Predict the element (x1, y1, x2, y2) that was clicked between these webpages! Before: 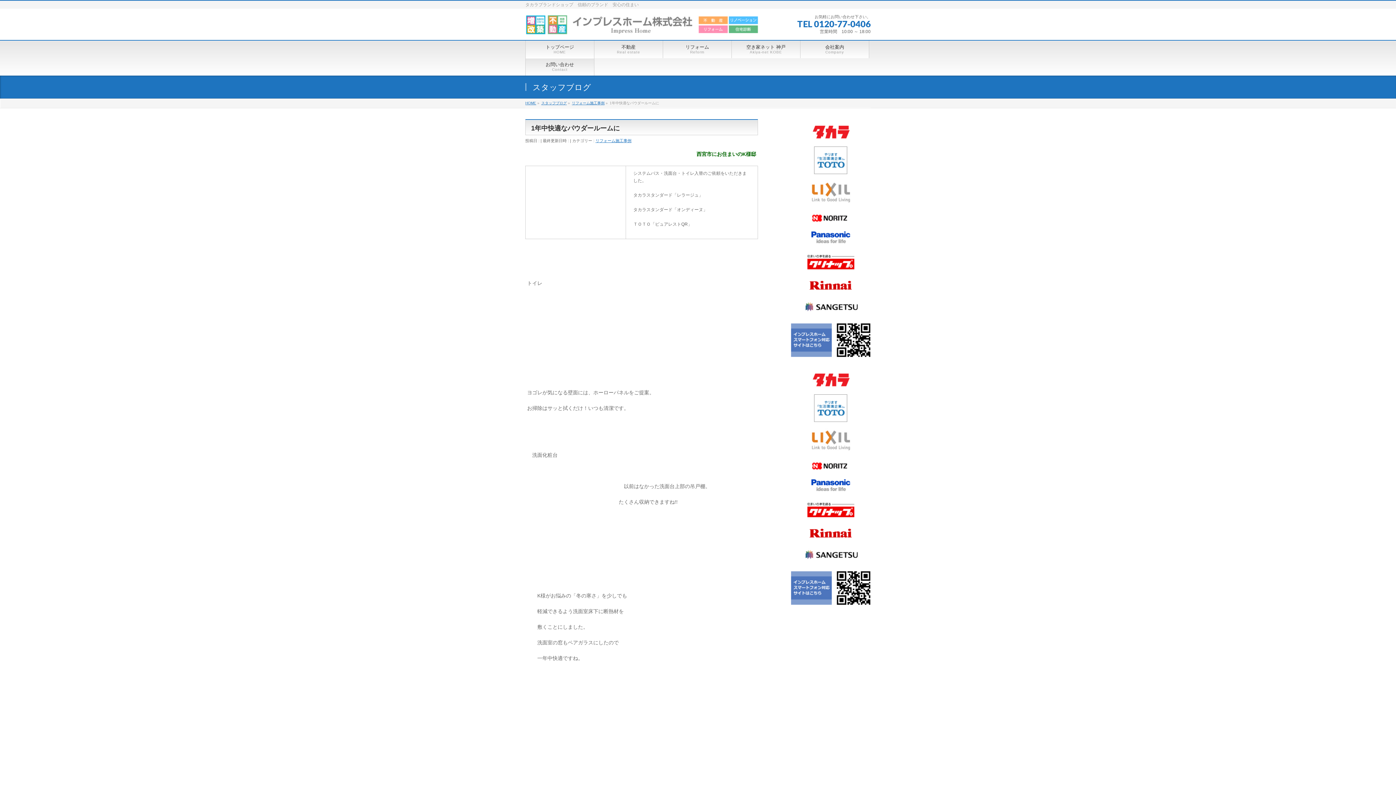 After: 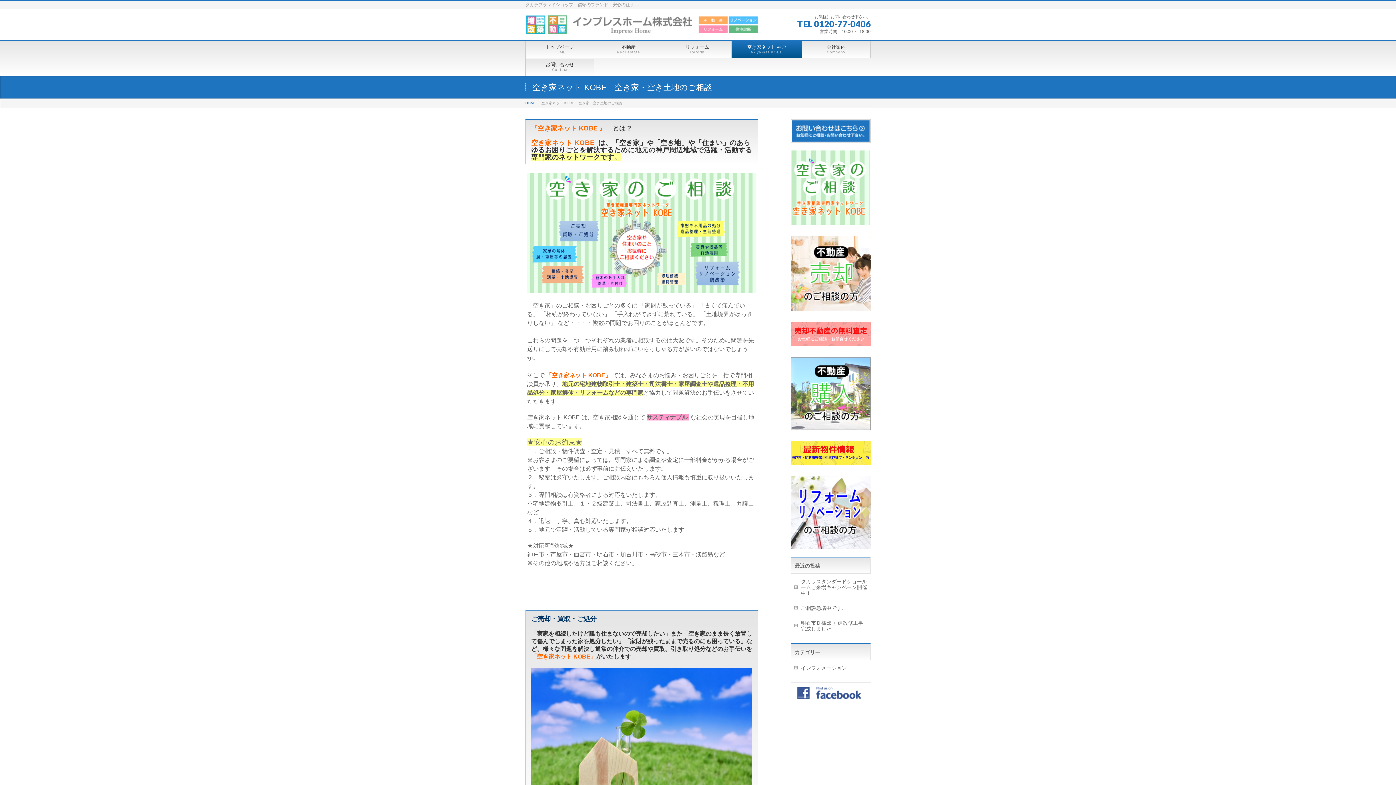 Action: bbox: (732, 40, 800, 58) label: 空き家ネット 神戸
Akiya-net KOBE